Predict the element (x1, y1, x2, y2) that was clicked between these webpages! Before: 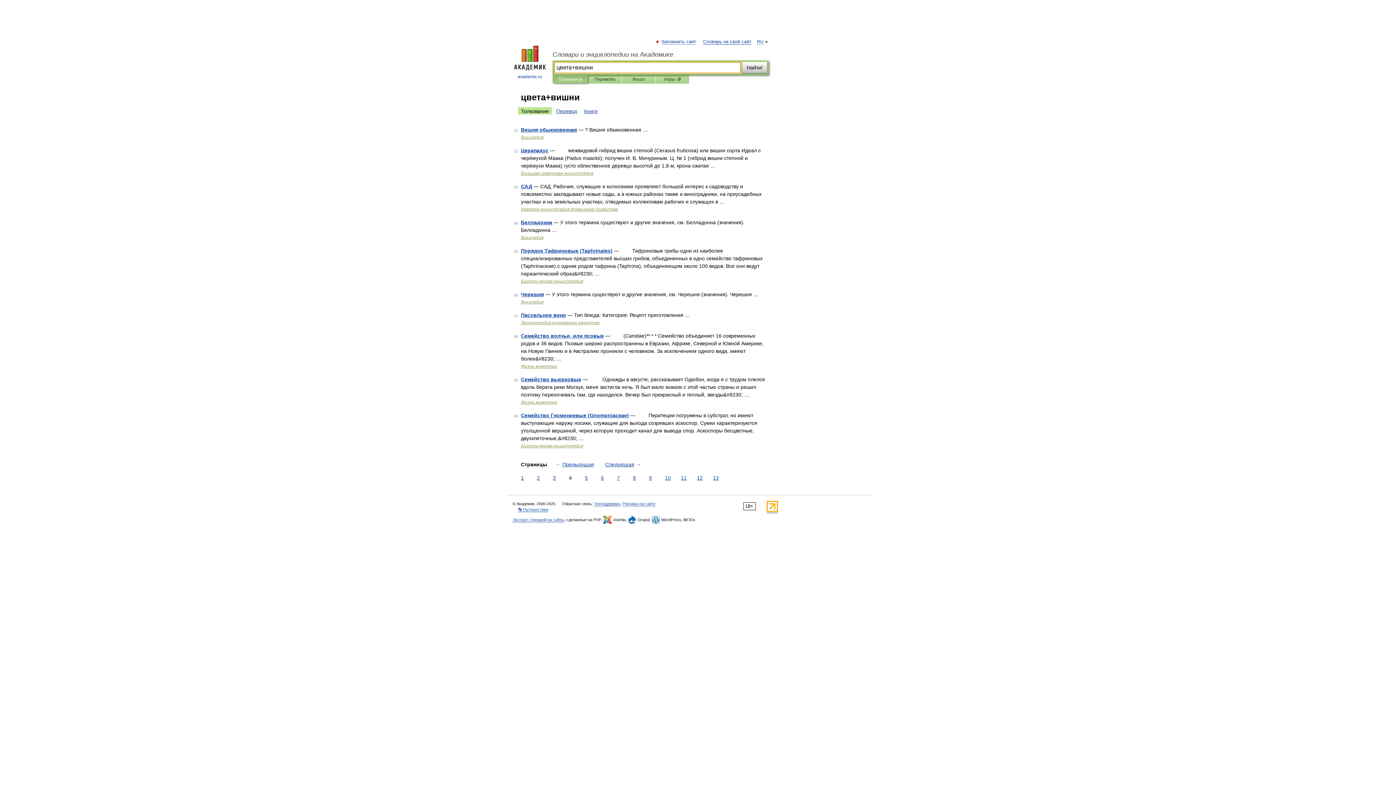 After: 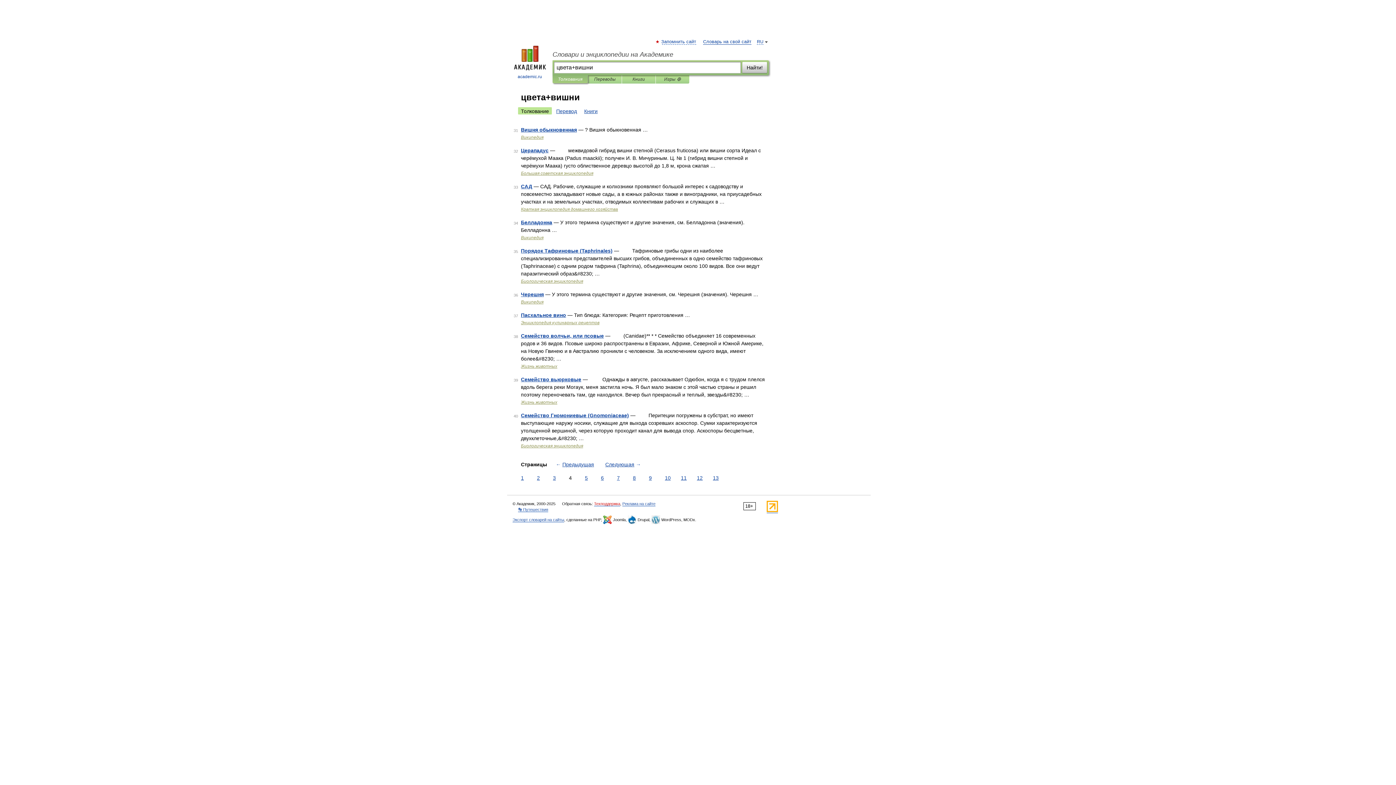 Action: bbox: (594, 501, 620, 506) label: Техподдержка